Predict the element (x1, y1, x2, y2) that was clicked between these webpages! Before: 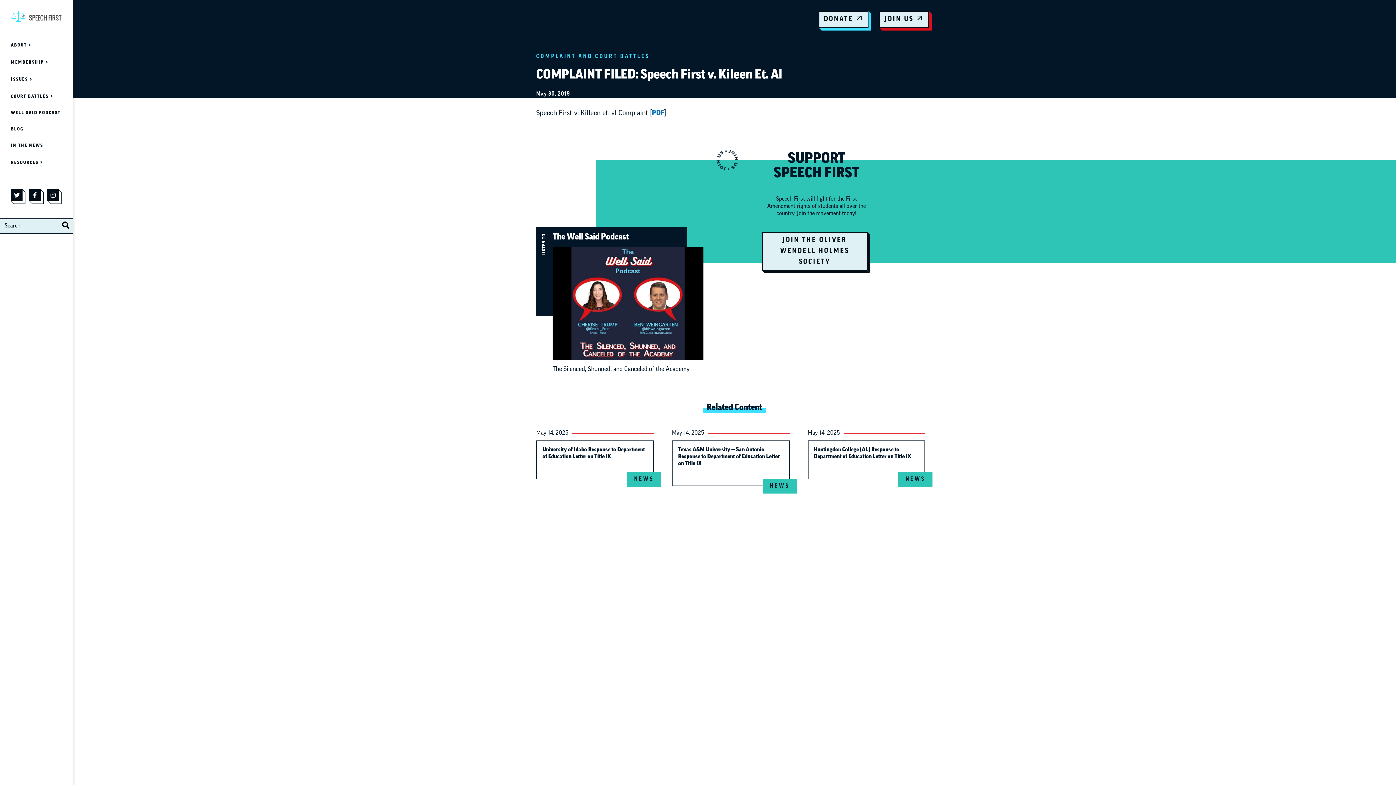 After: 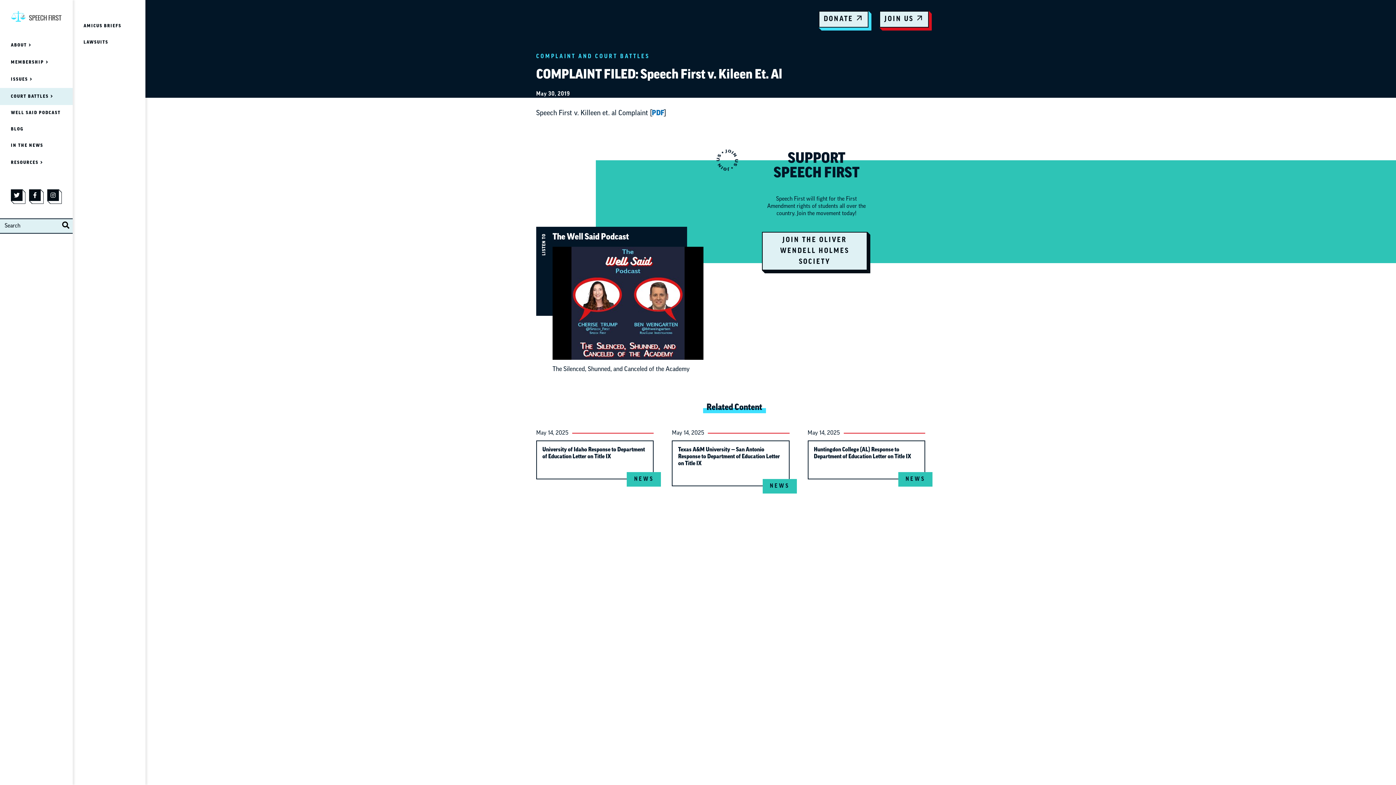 Action: label: COURT BATTLES bbox: (0, 88, 72, 105)